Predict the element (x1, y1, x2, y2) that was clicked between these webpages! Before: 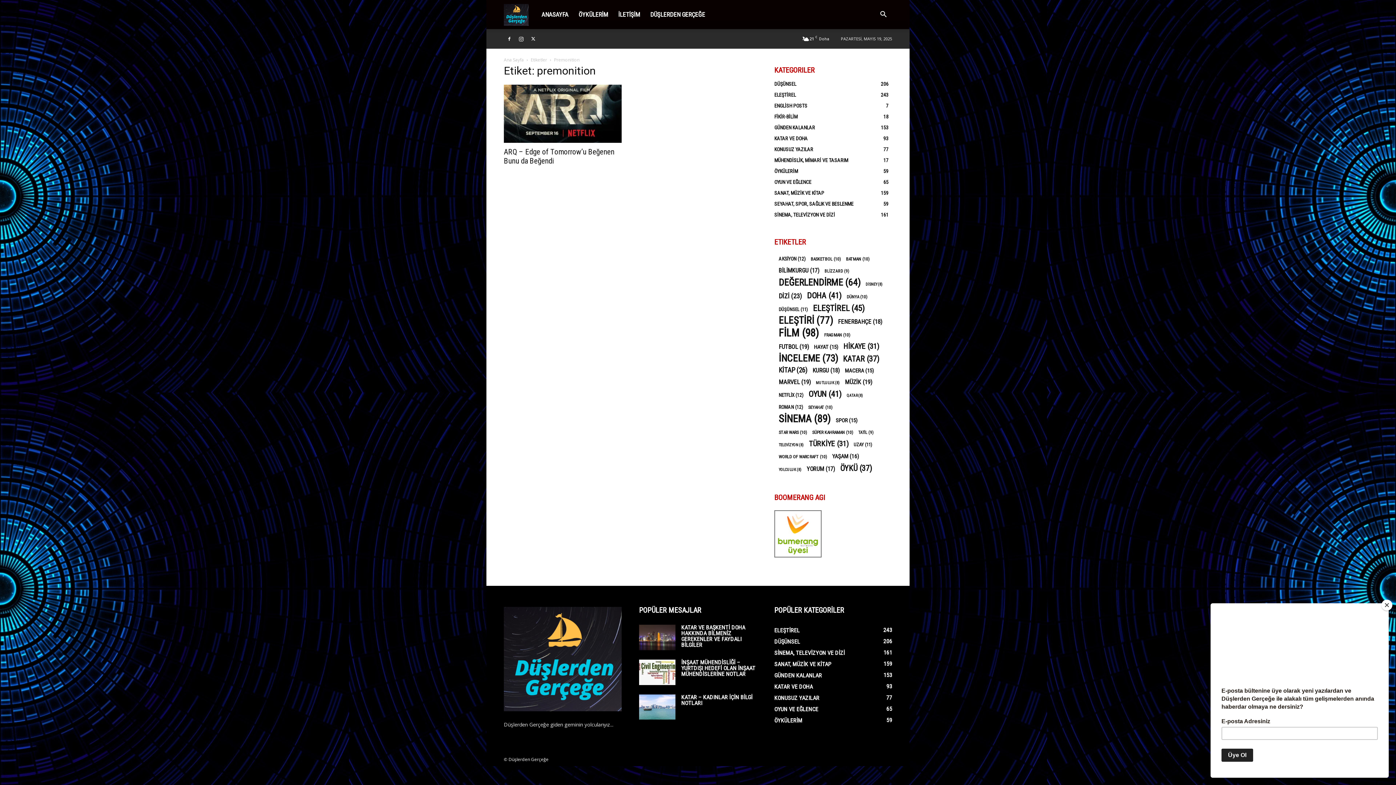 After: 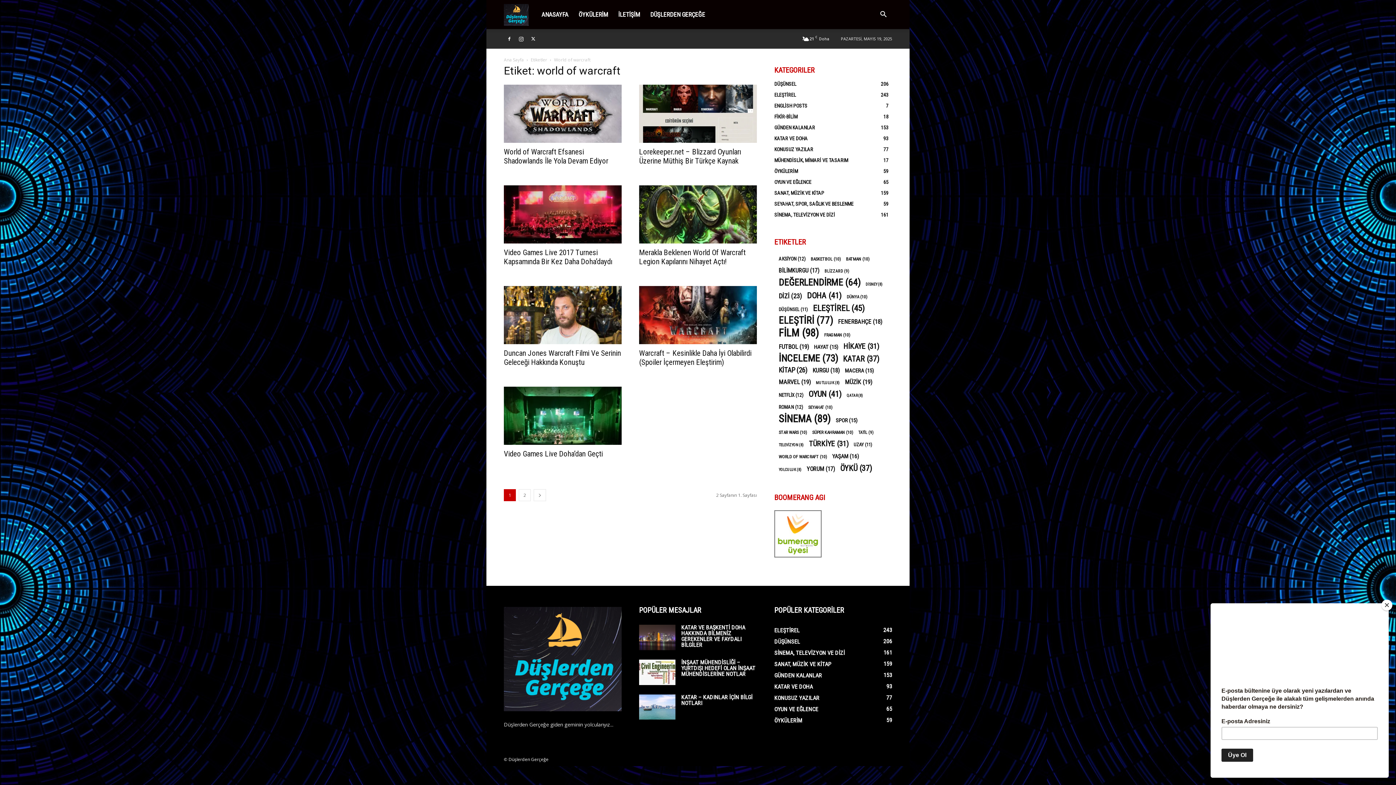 Action: label: world of warcraft (10 öge) bbox: (778, 453, 827, 461)